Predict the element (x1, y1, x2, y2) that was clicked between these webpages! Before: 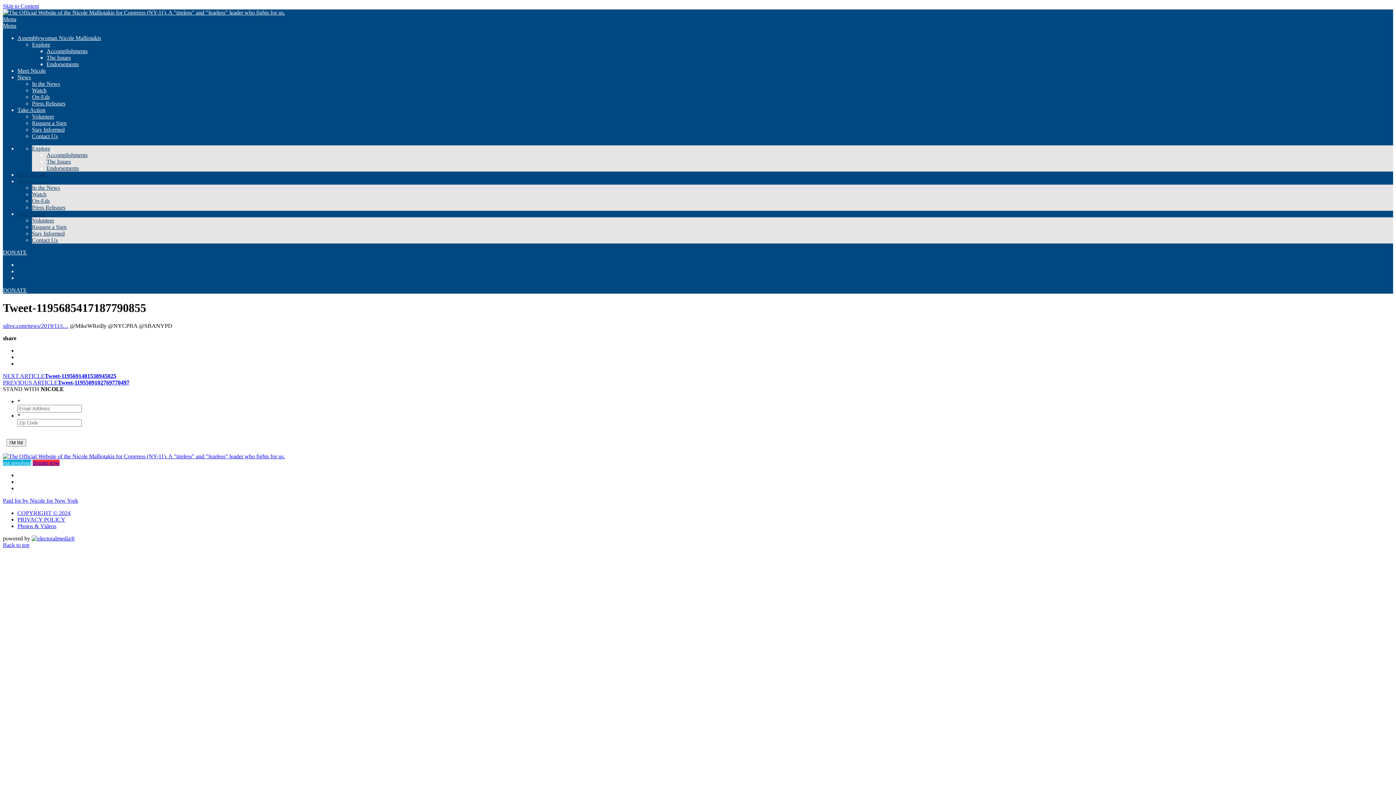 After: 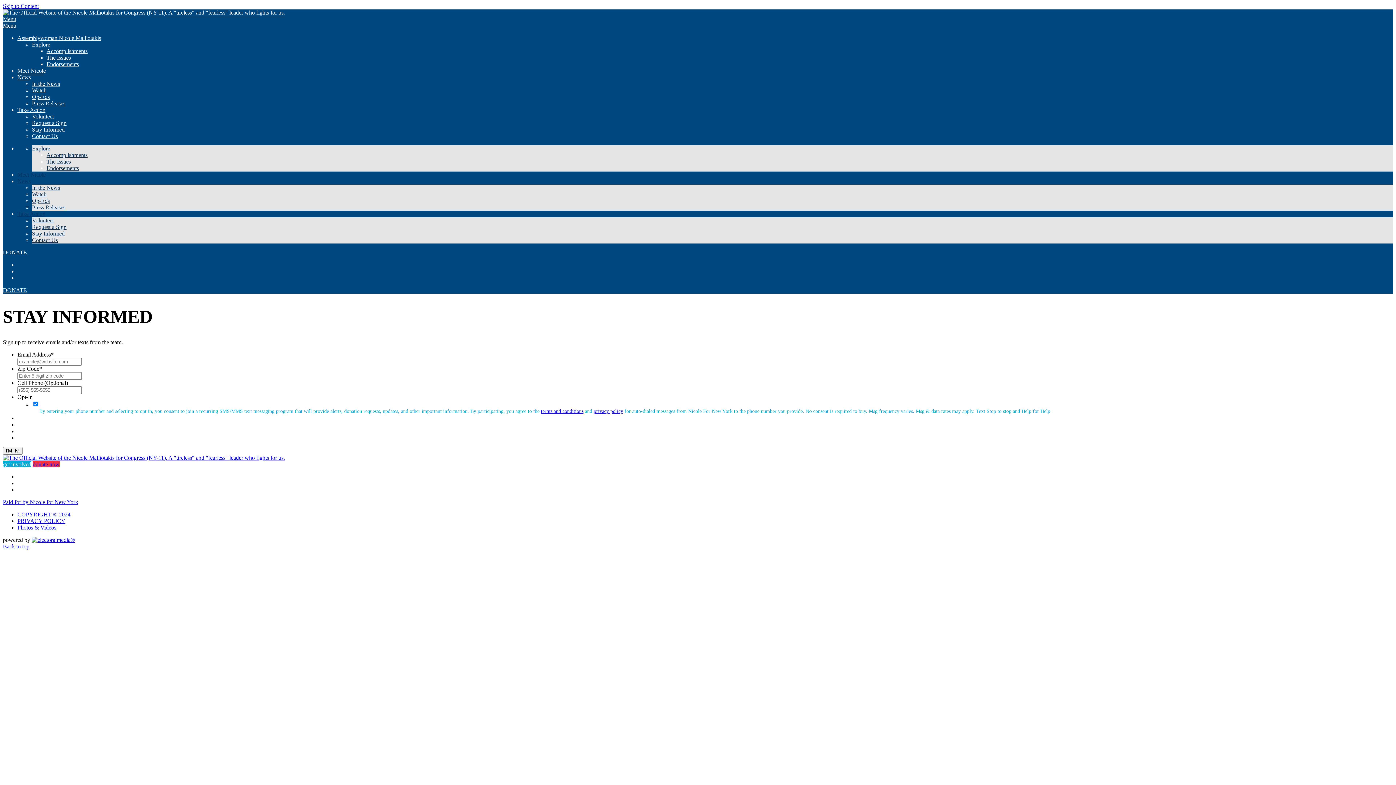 Action: label: Stay Informed bbox: (32, 126, 64, 132)